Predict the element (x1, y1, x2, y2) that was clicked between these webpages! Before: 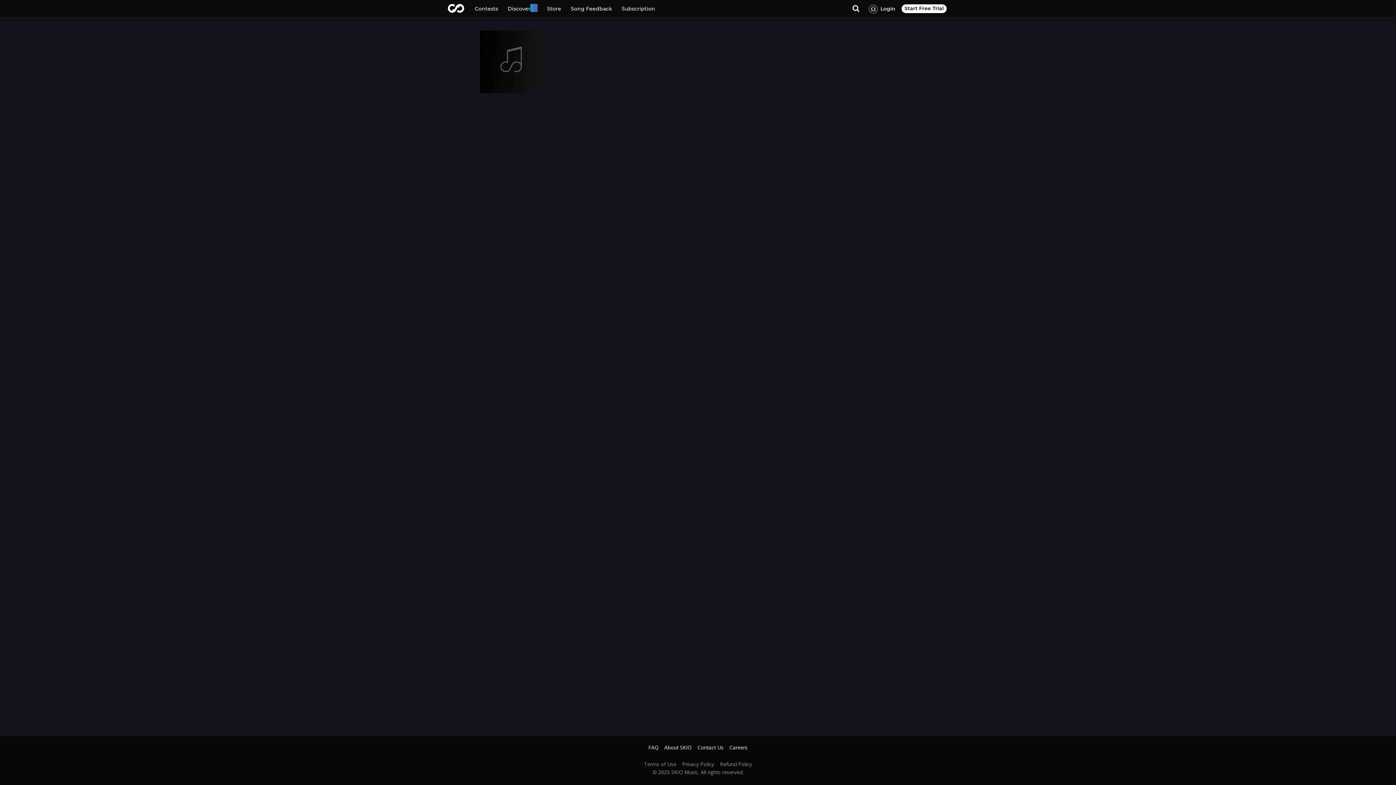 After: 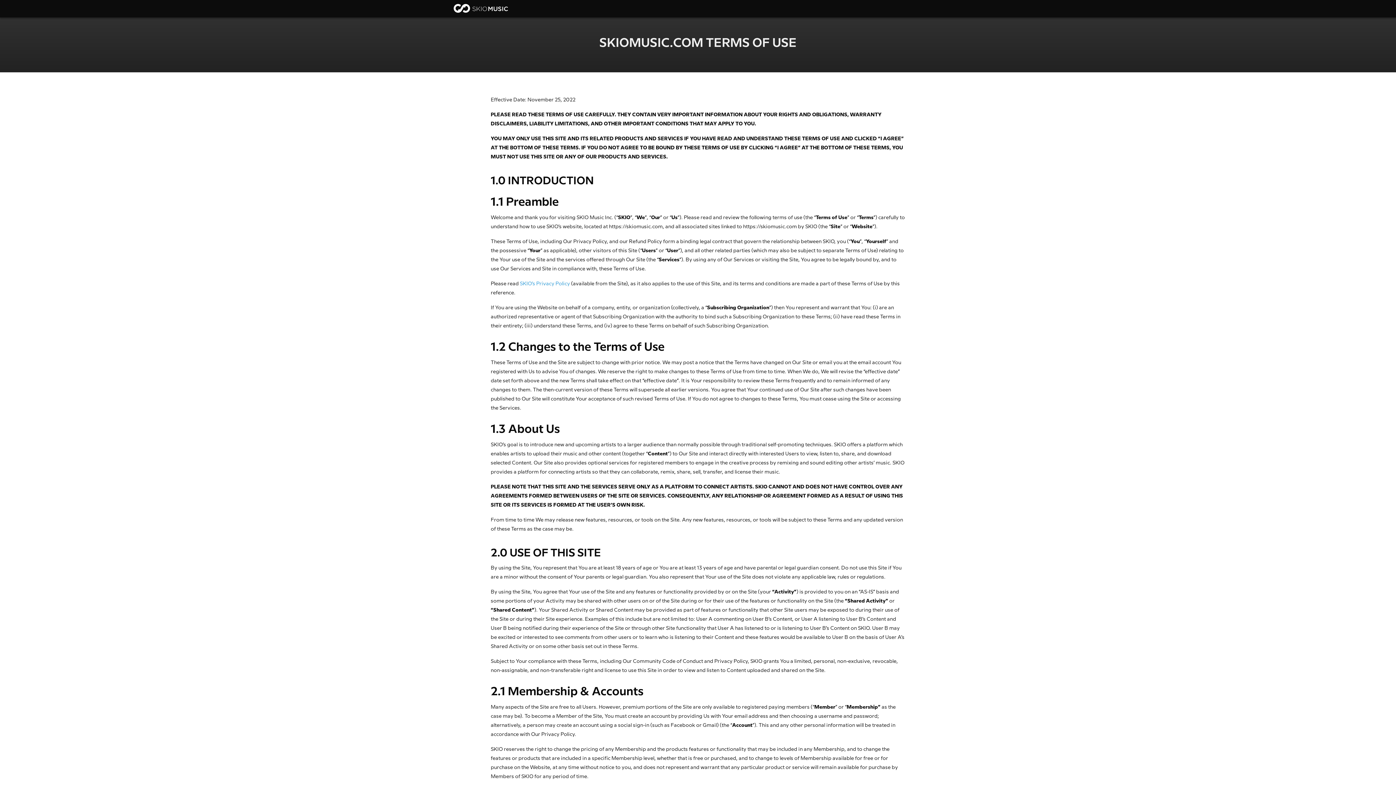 Action: bbox: (644, 762, 676, 767) label: Terms of Use